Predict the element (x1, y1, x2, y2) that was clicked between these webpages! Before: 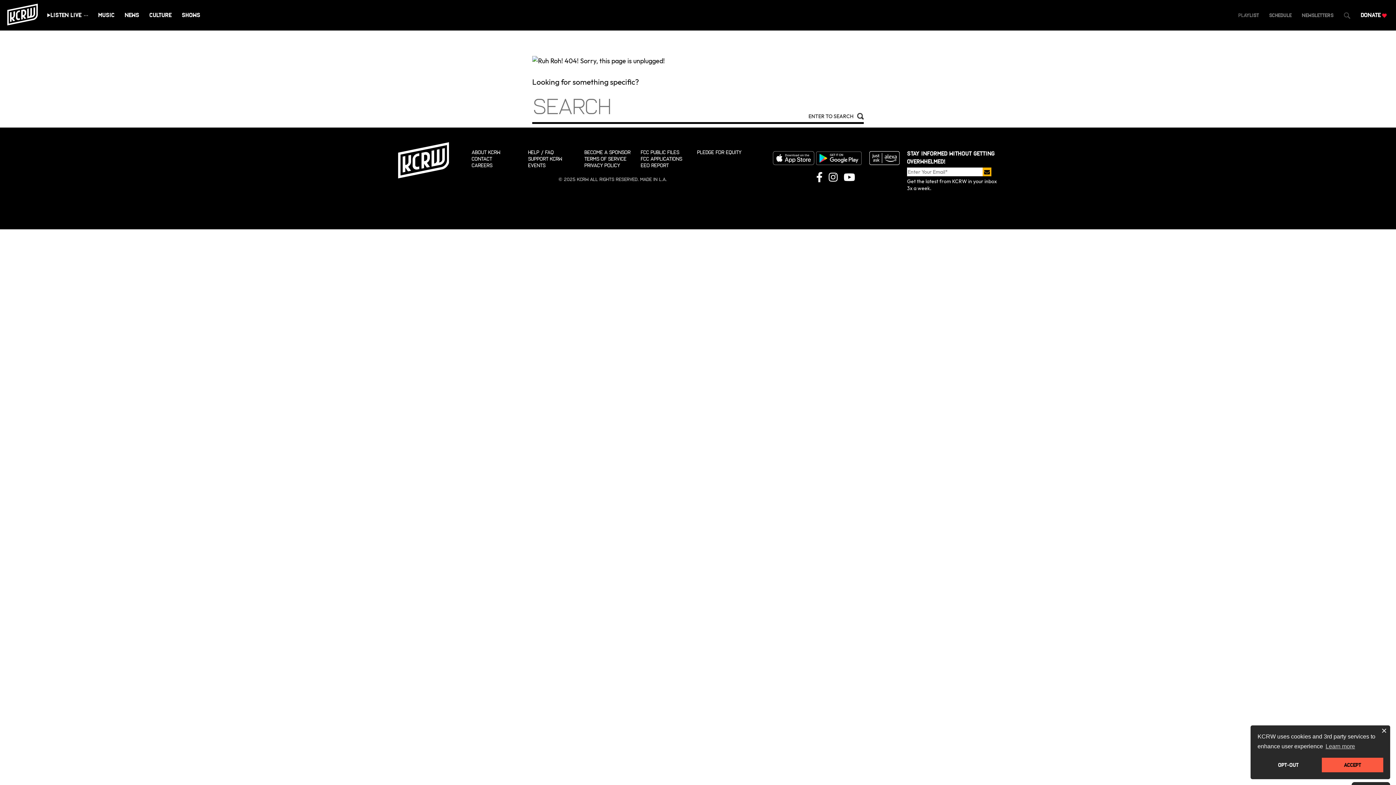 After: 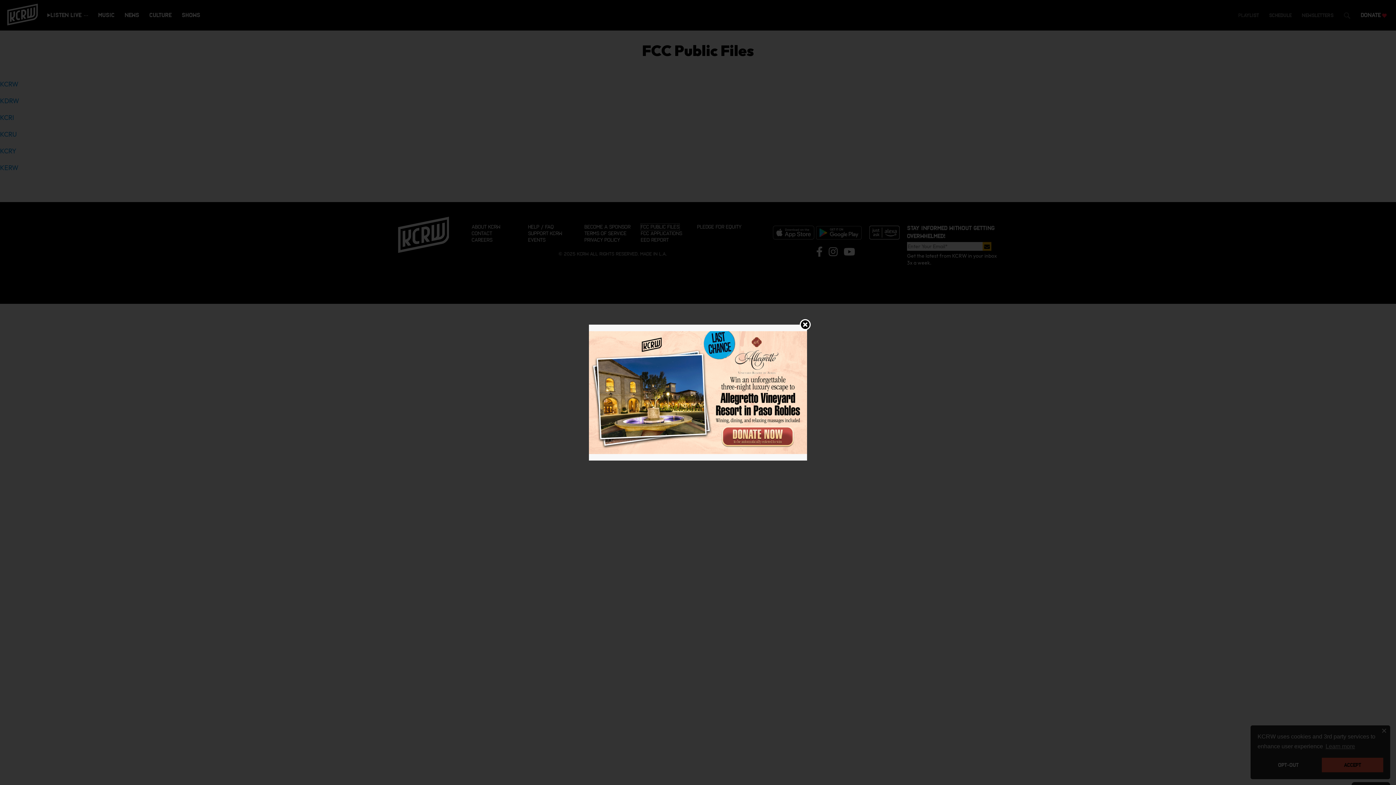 Action: bbox: (640, 149, 679, 155) label: FCC PUBLIC FILES